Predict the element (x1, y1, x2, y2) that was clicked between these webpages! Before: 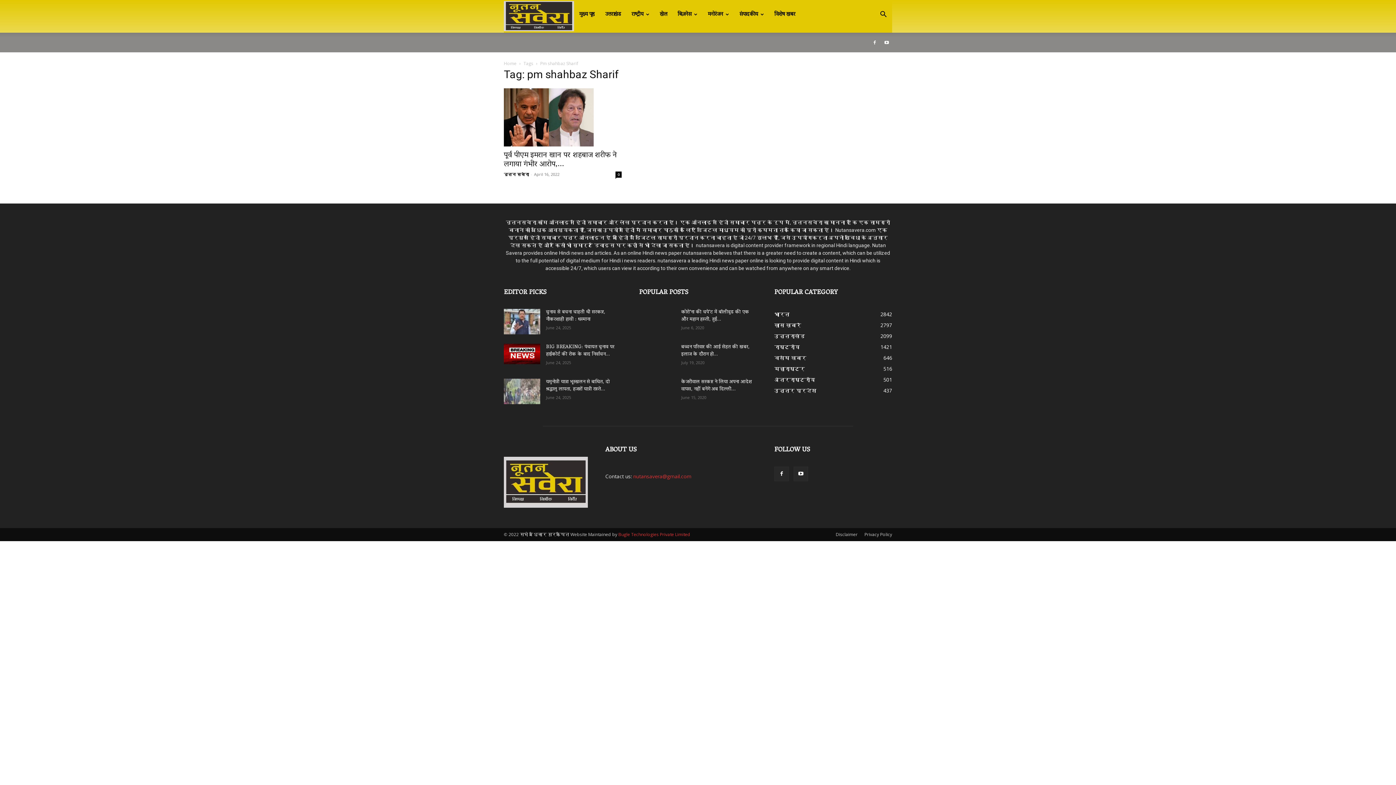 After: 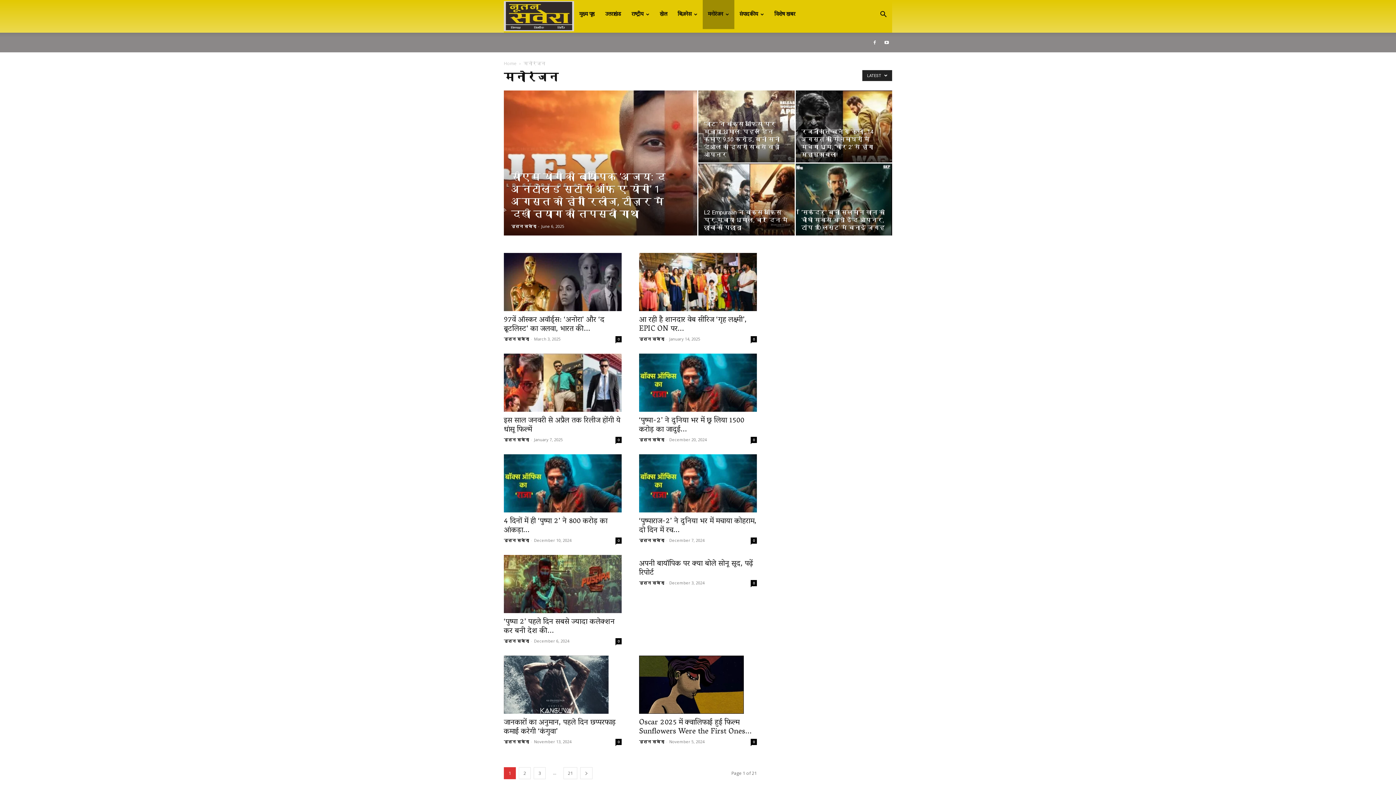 Action: label: मनोरंजन bbox: (702, 0, 734, 29)